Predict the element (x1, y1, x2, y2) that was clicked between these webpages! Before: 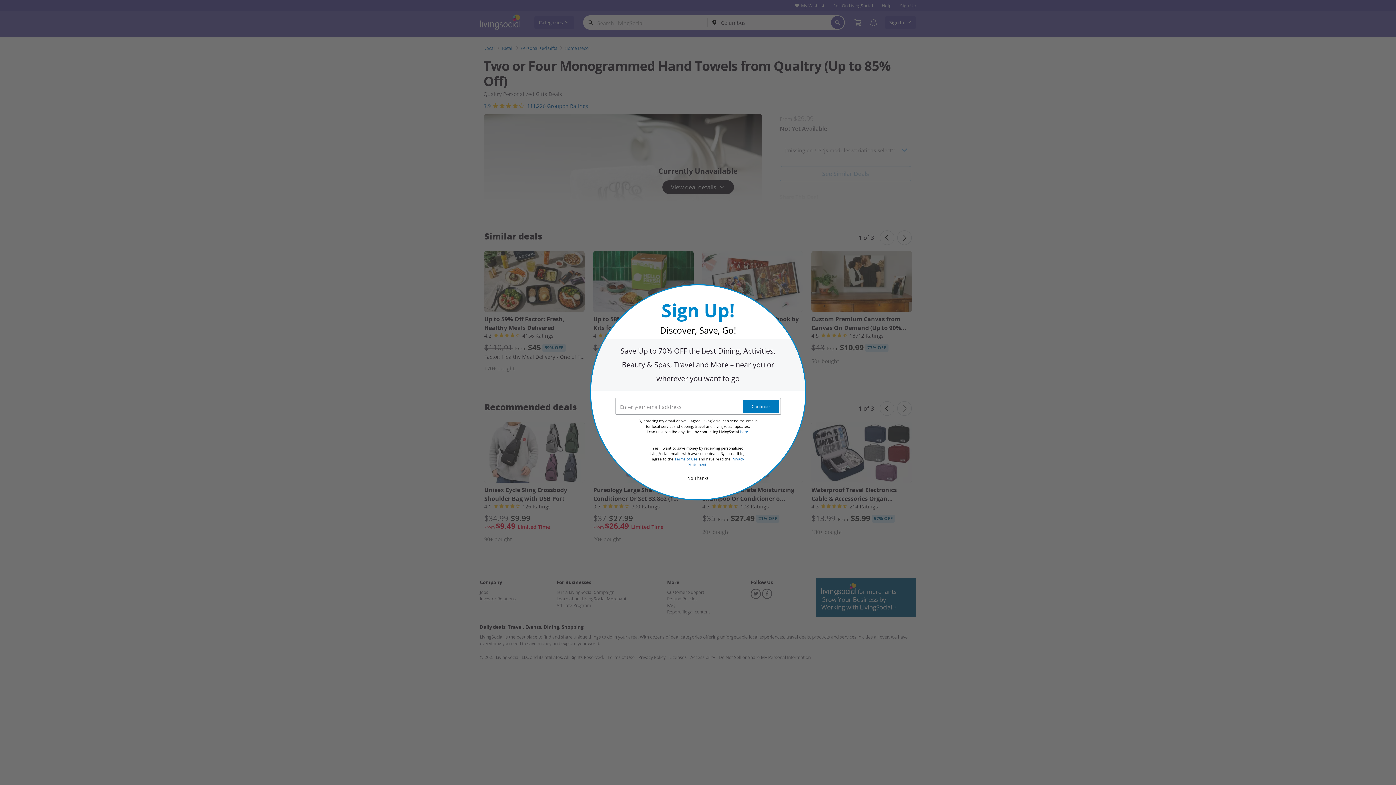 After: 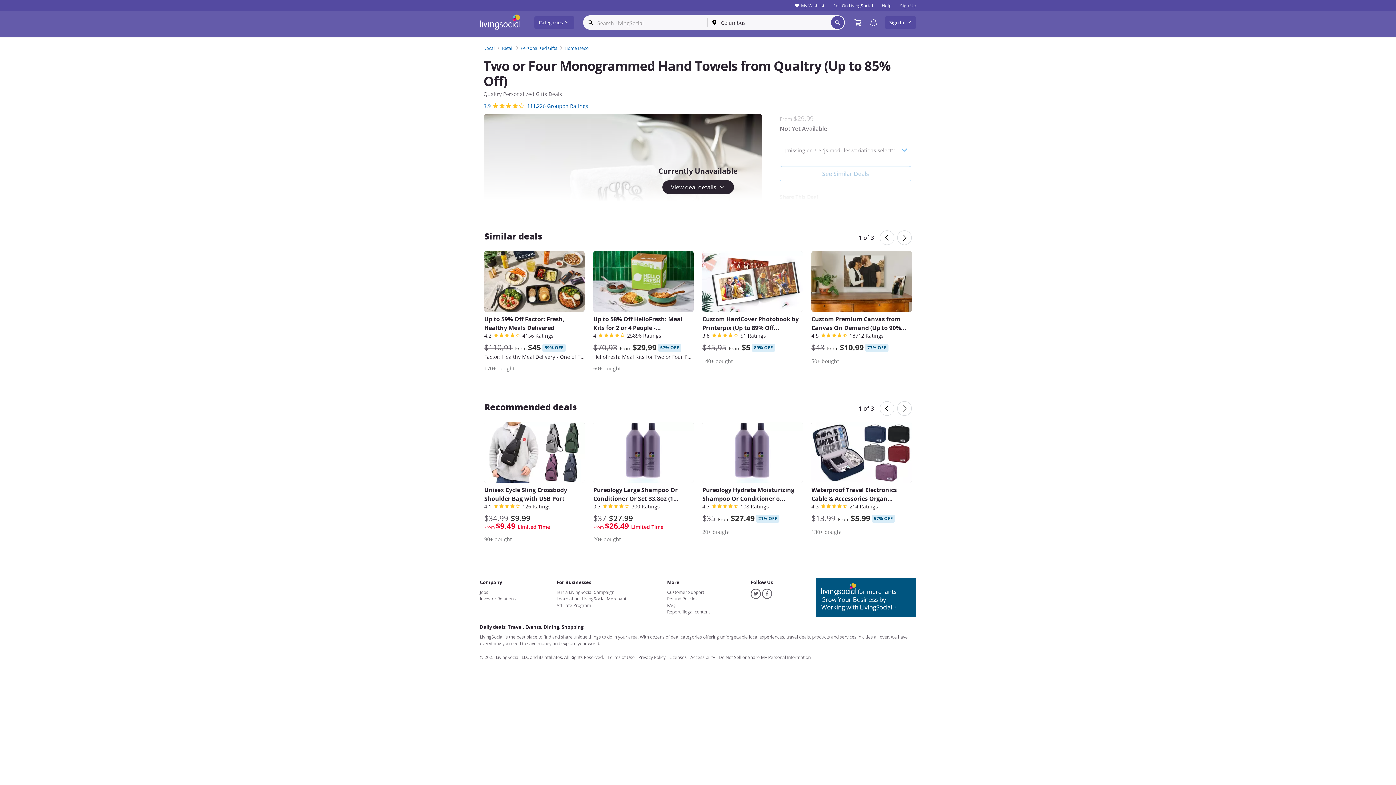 Action: bbox: (687, 475, 708, 481) label: No Thanks